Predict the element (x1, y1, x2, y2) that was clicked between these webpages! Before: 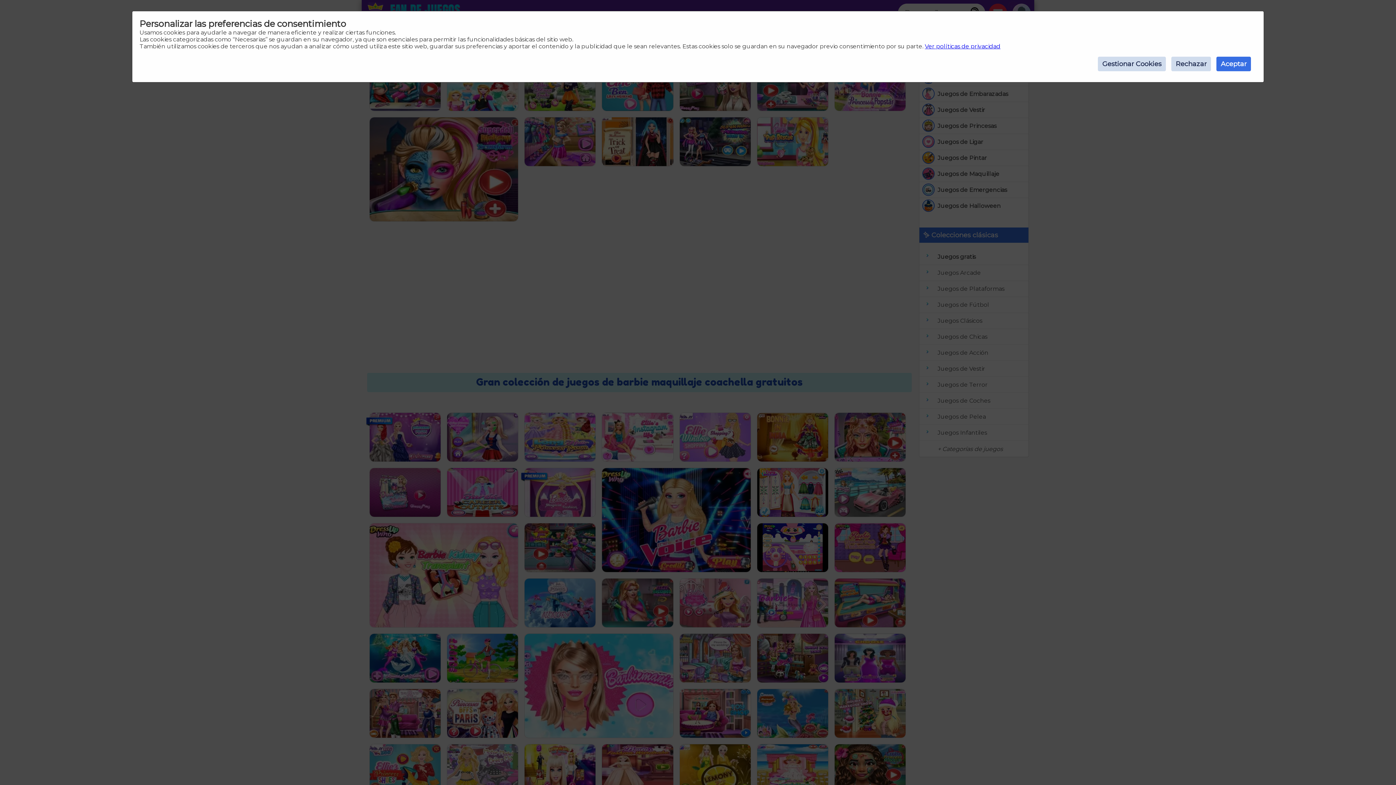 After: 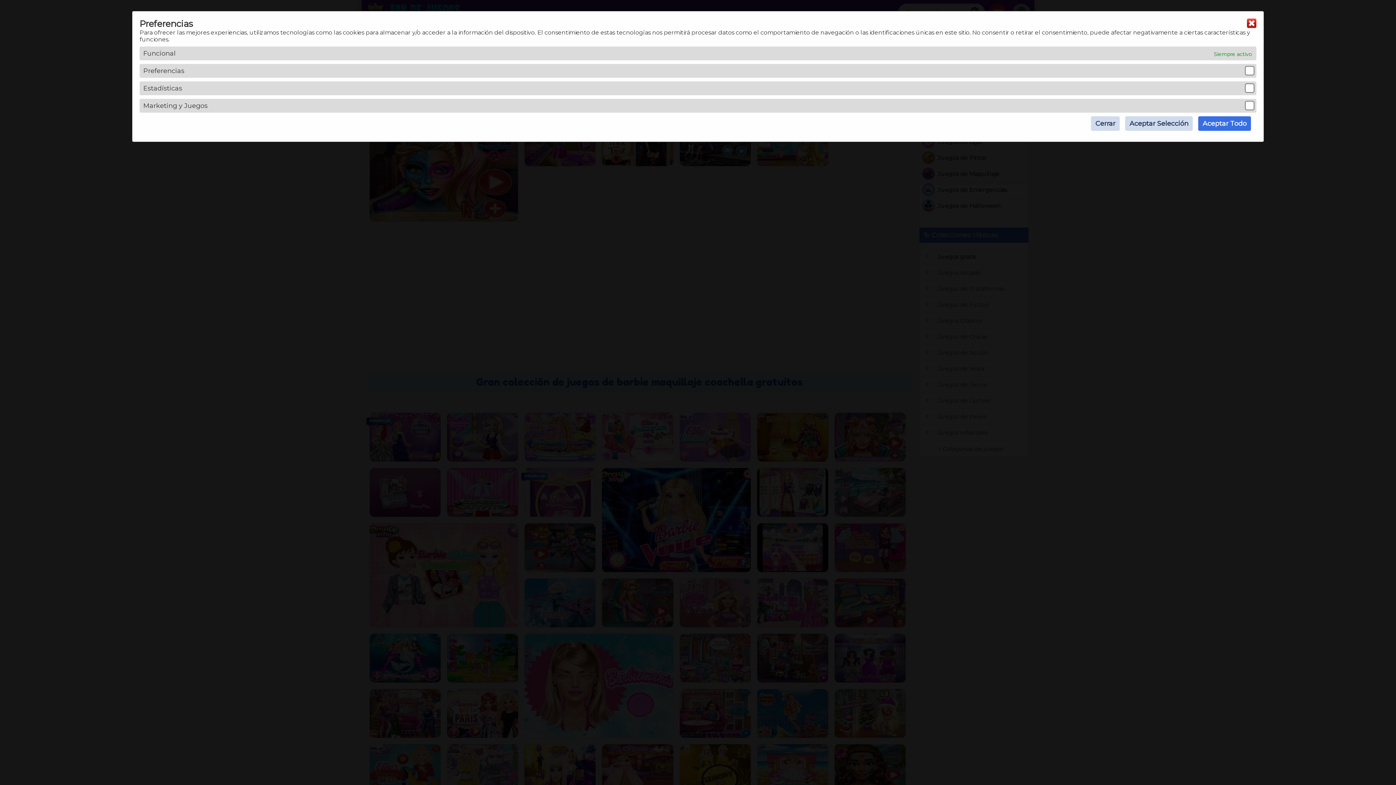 Action: bbox: (1098, 56, 1166, 71) label: Gestionar Cookies